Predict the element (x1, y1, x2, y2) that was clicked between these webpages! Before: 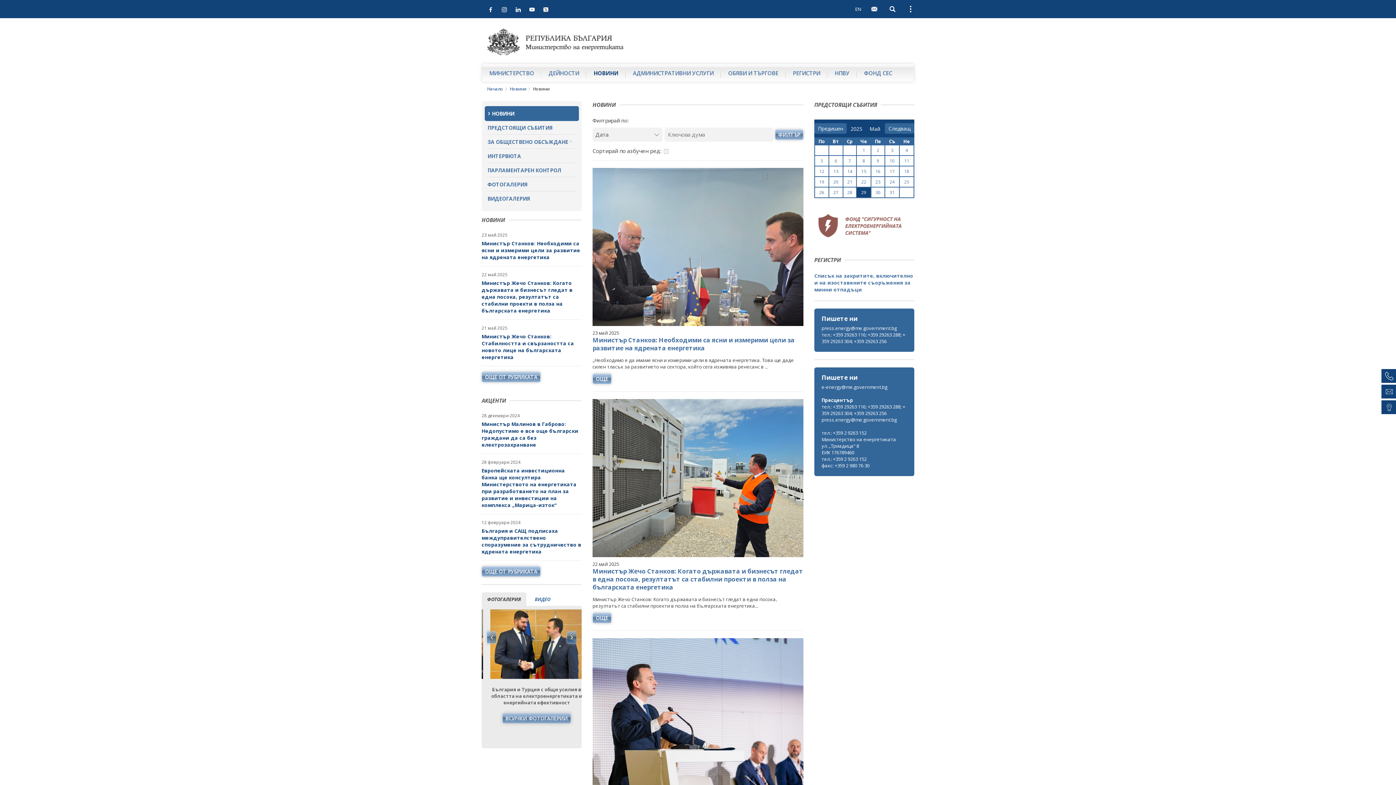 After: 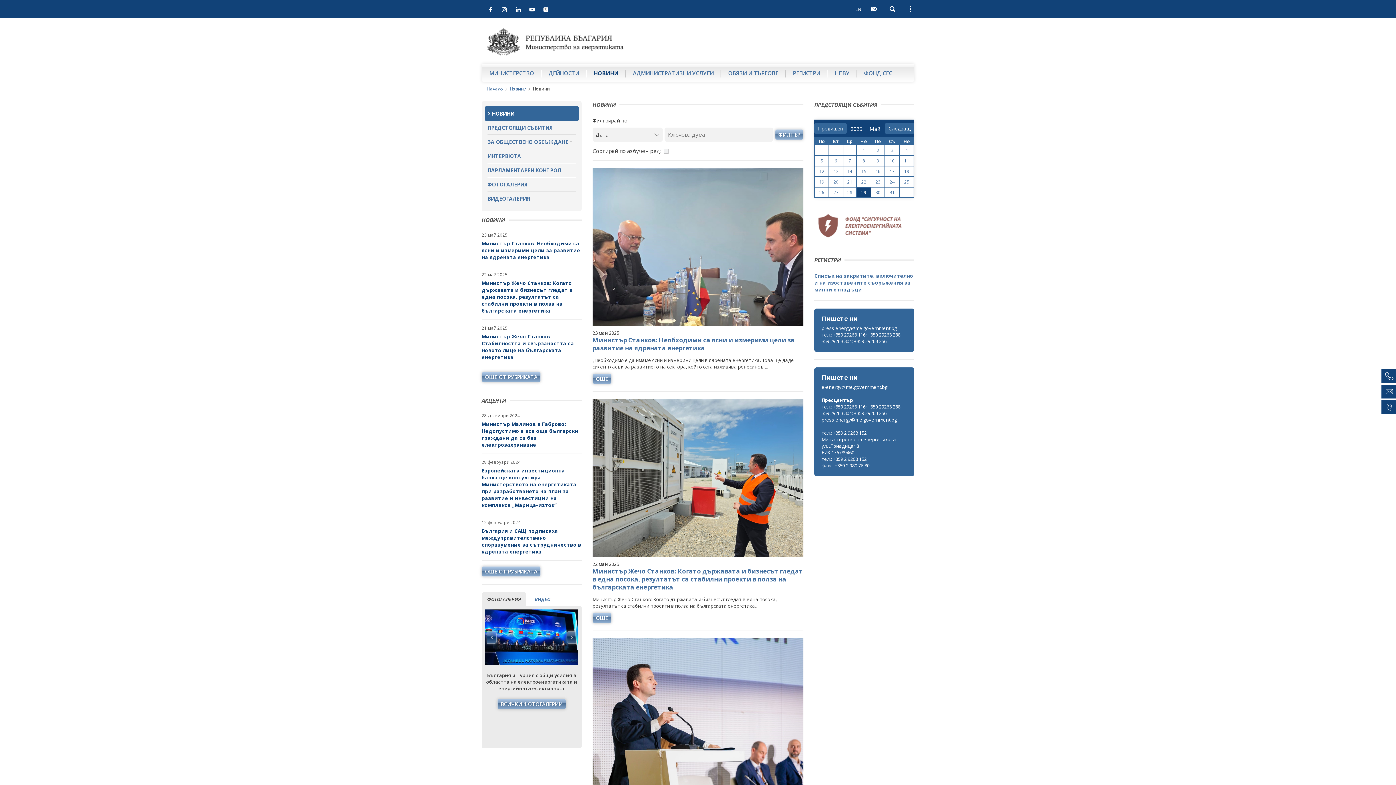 Action: label:   bbox: (488, 5, 494, 12)